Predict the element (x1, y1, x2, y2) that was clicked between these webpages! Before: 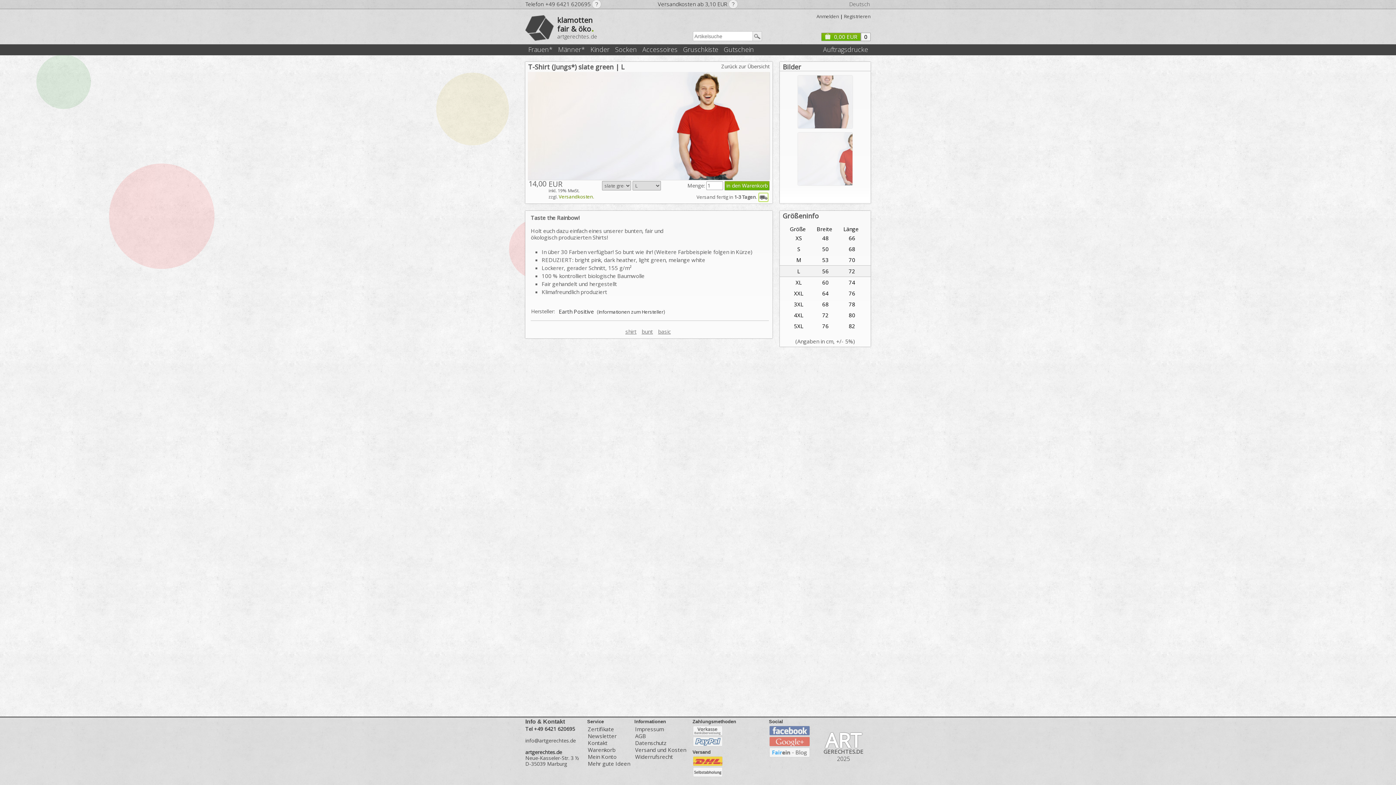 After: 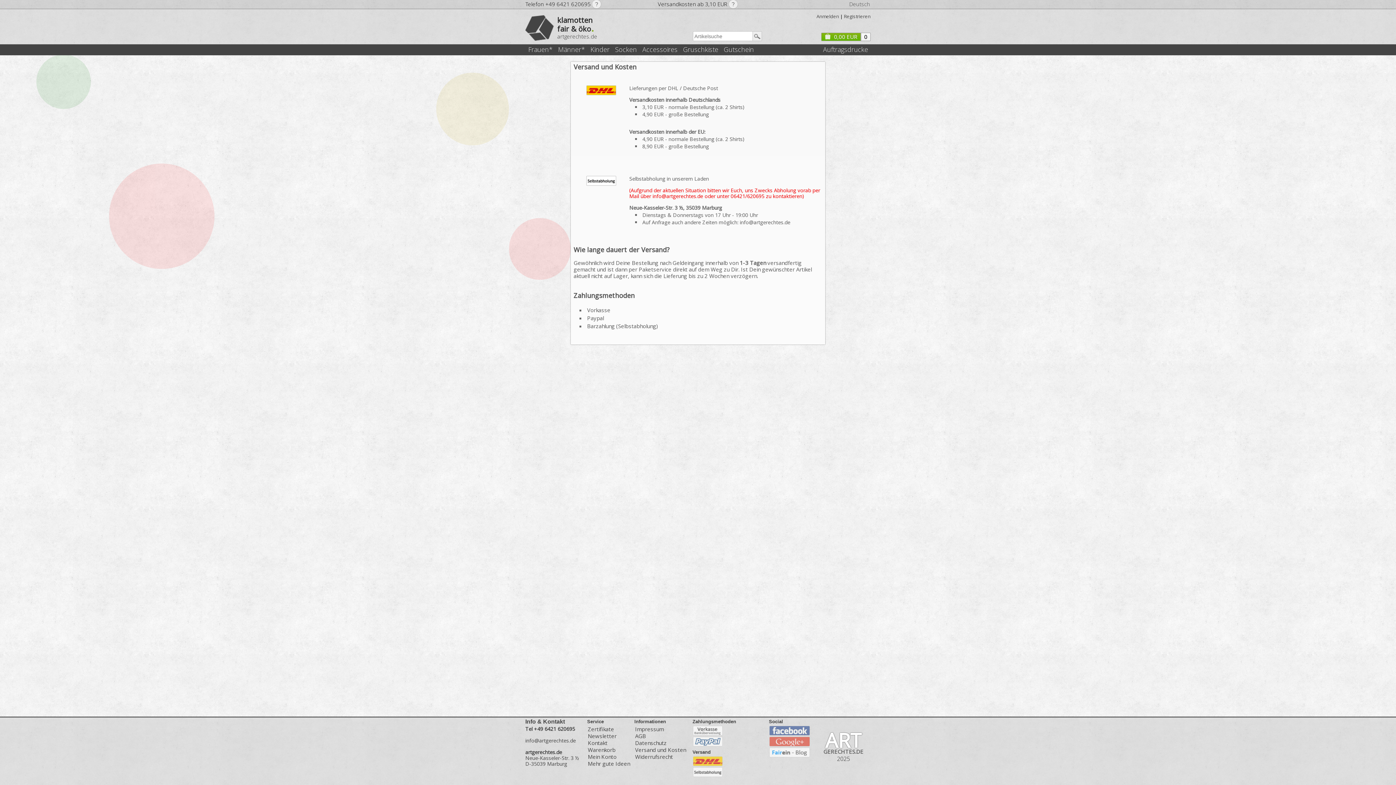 Action: bbox: (558, 193, 594, 200) label: Versandkosten.